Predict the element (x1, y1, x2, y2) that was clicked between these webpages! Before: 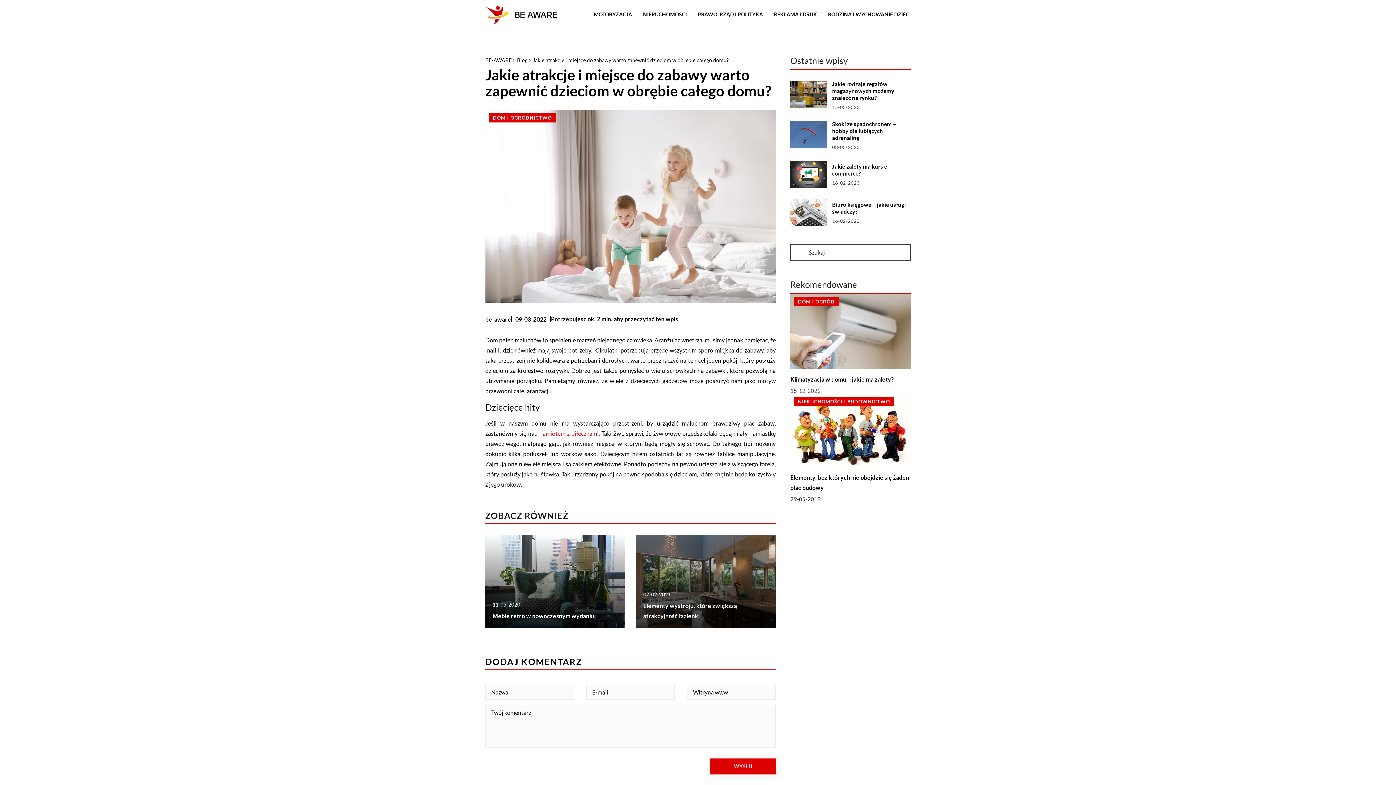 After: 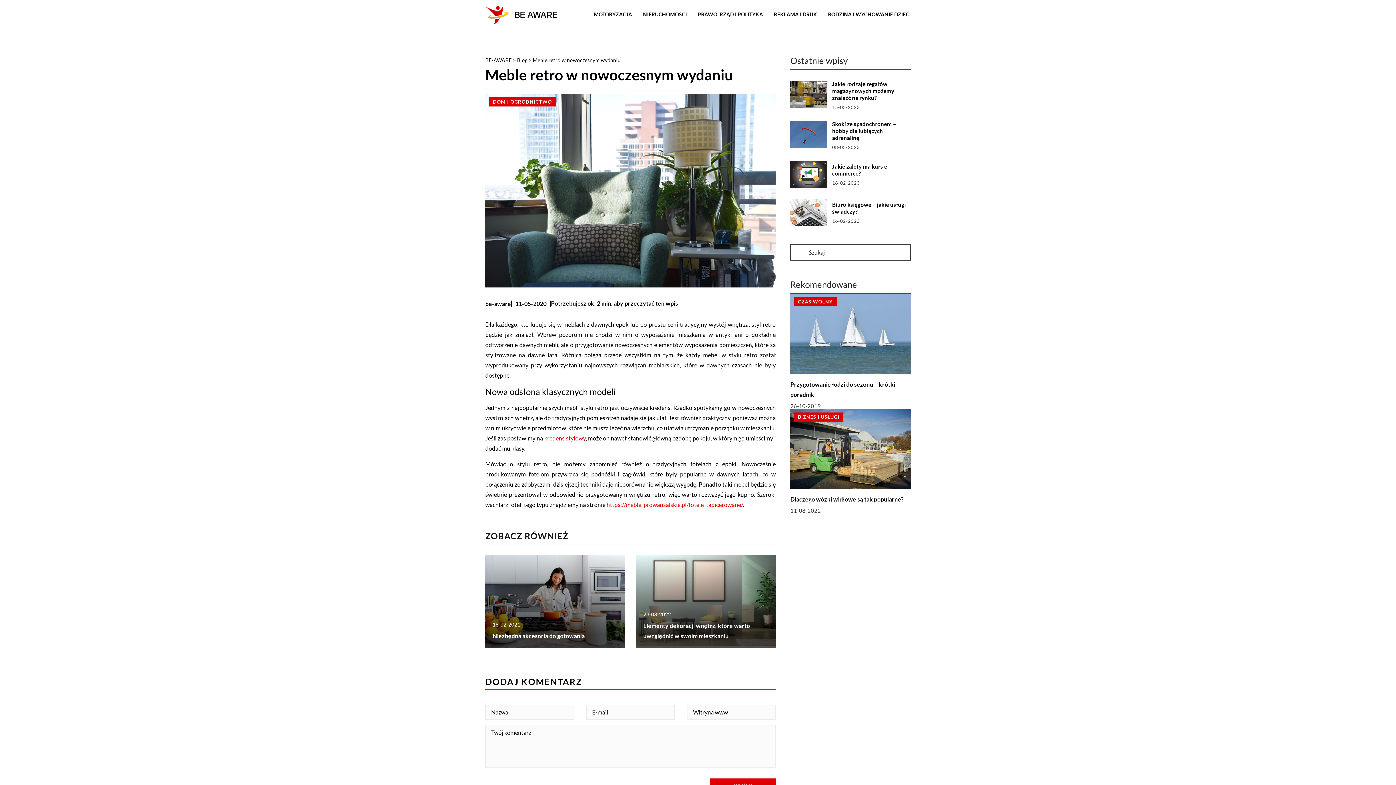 Action: bbox: (485, 535, 625, 628)